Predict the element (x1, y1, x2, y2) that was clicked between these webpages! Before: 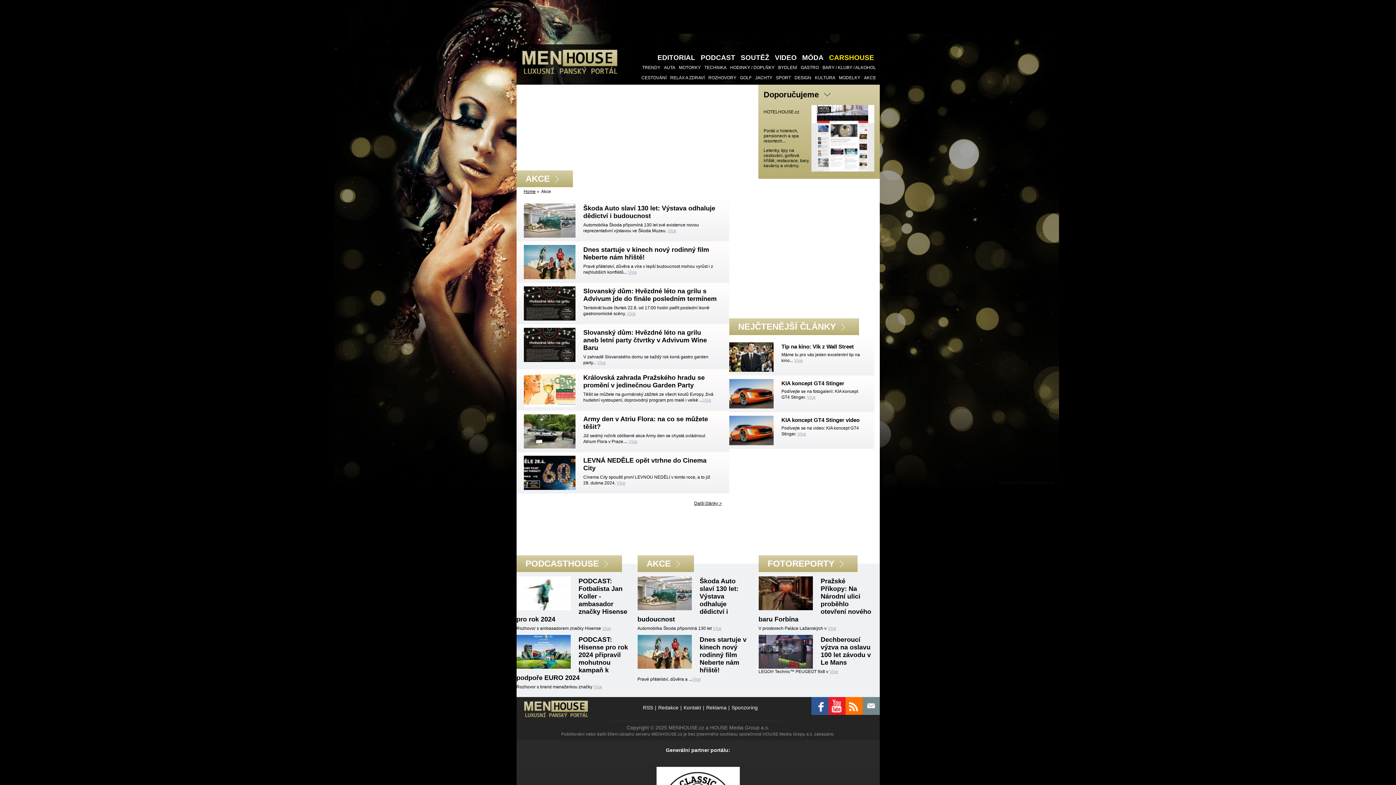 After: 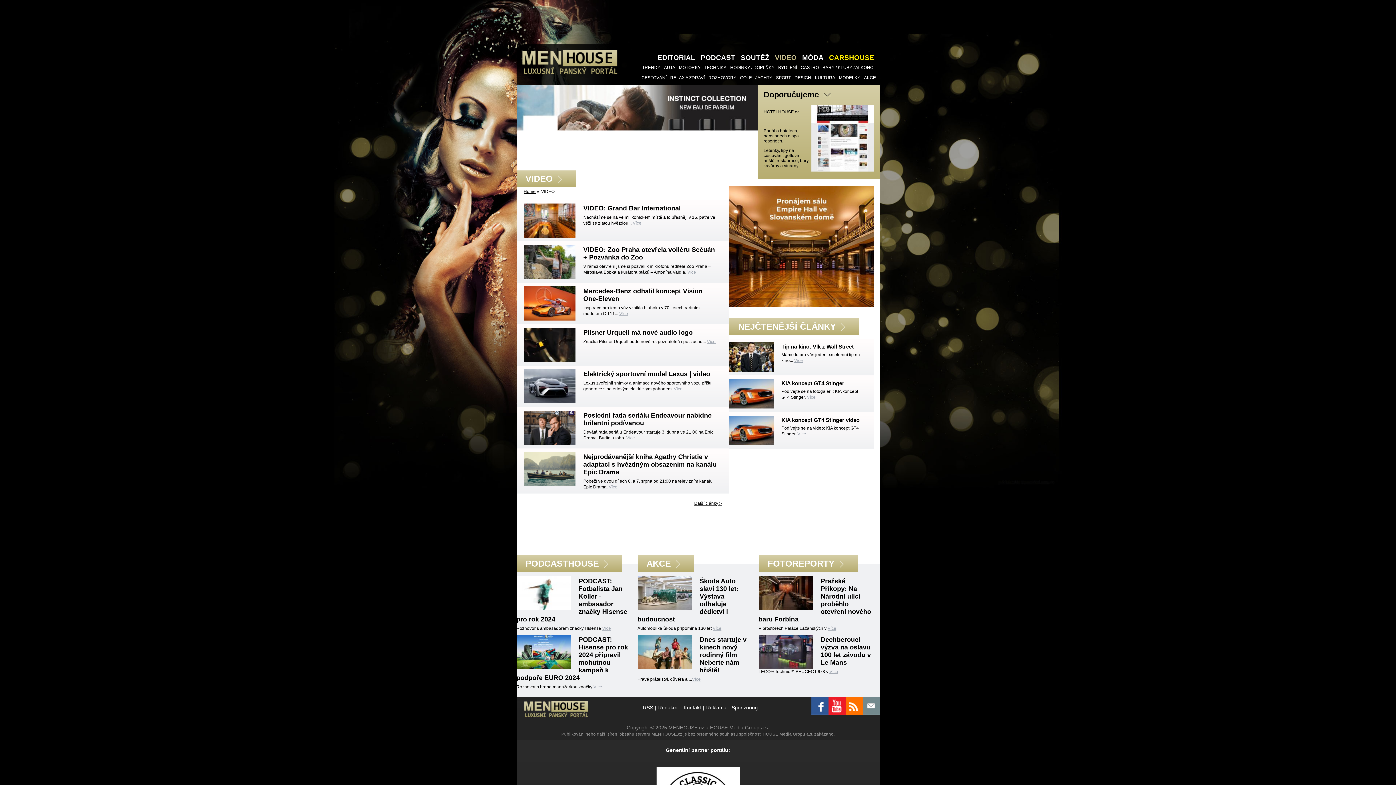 Action: bbox: (775, 53, 802, 61) label: VIDEO